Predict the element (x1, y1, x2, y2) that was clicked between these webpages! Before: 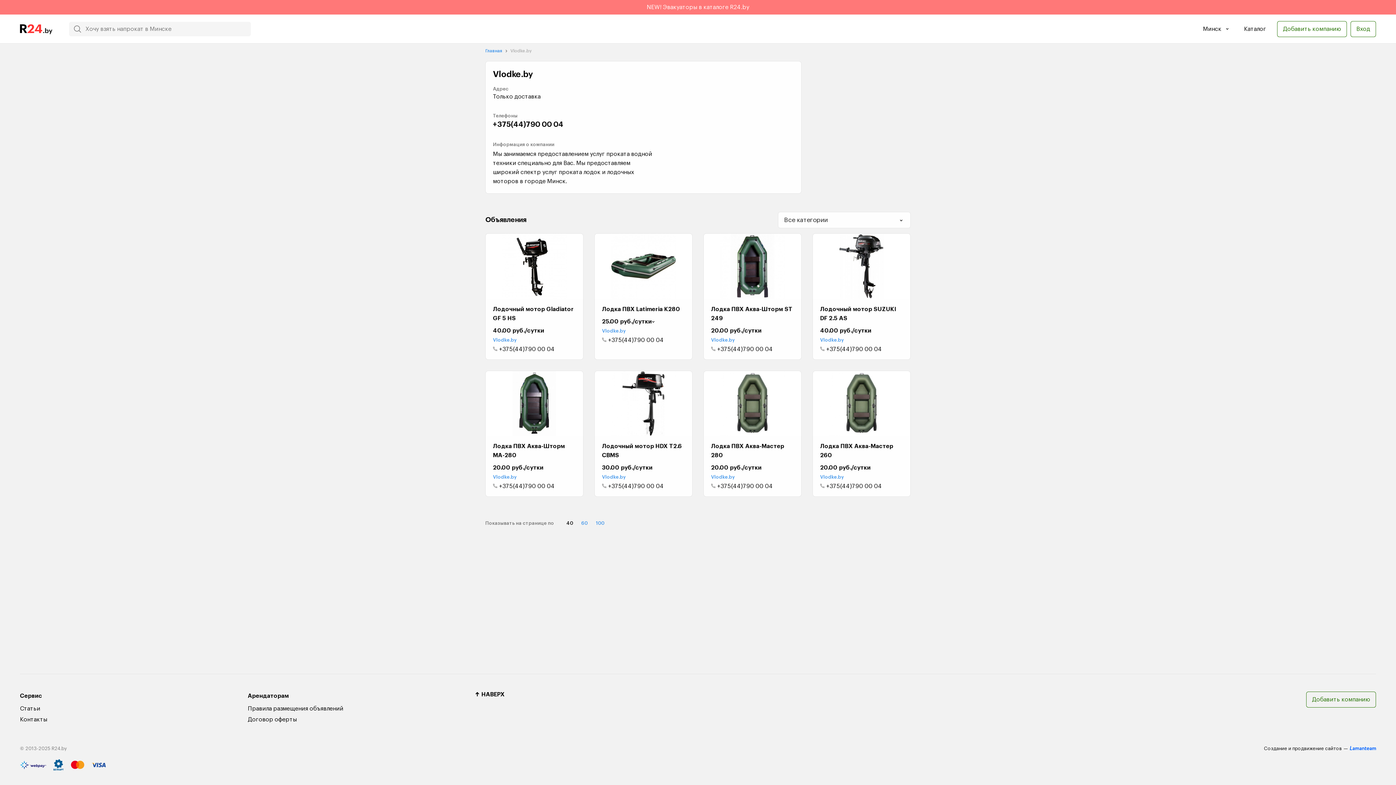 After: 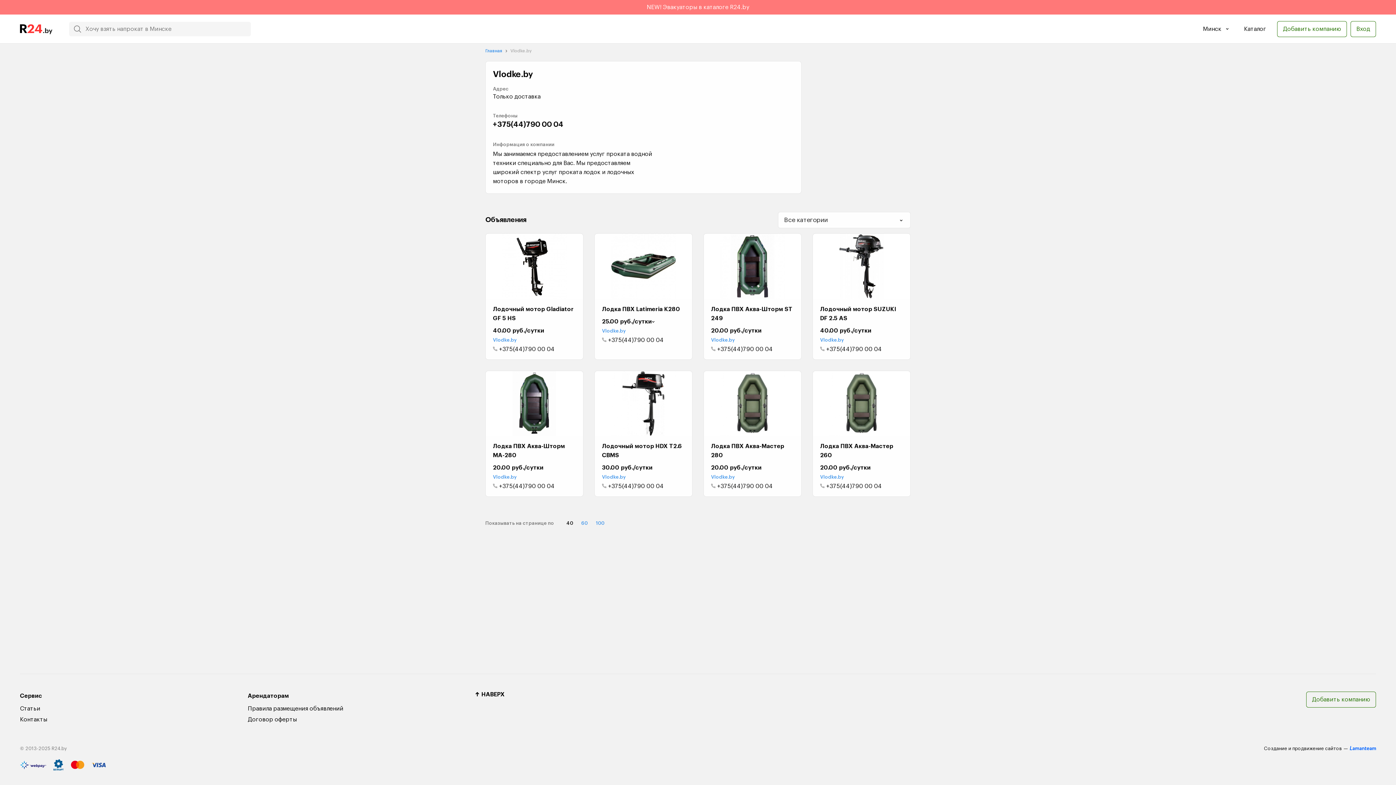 Action: label: +375(44)790 00 04 bbox: (493, 121, 563, 128)